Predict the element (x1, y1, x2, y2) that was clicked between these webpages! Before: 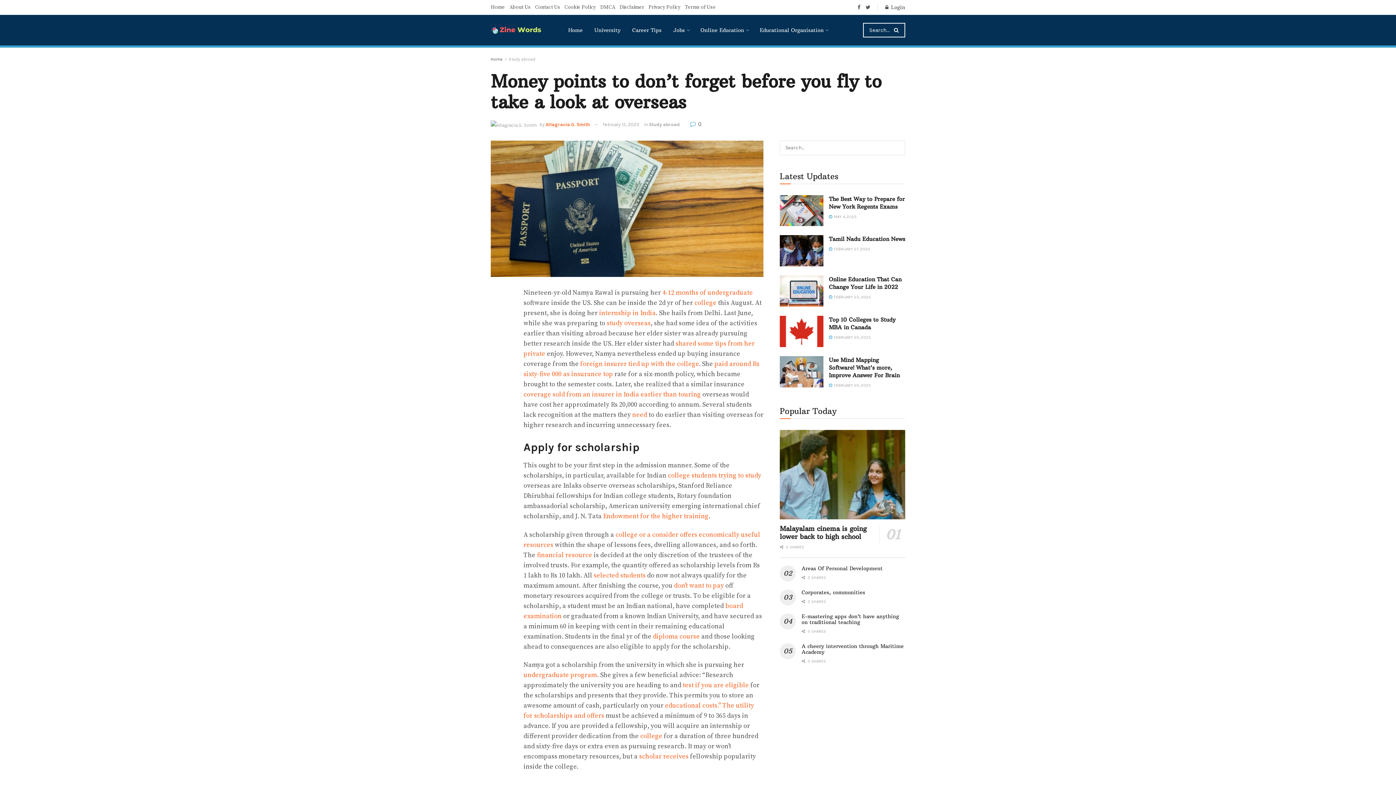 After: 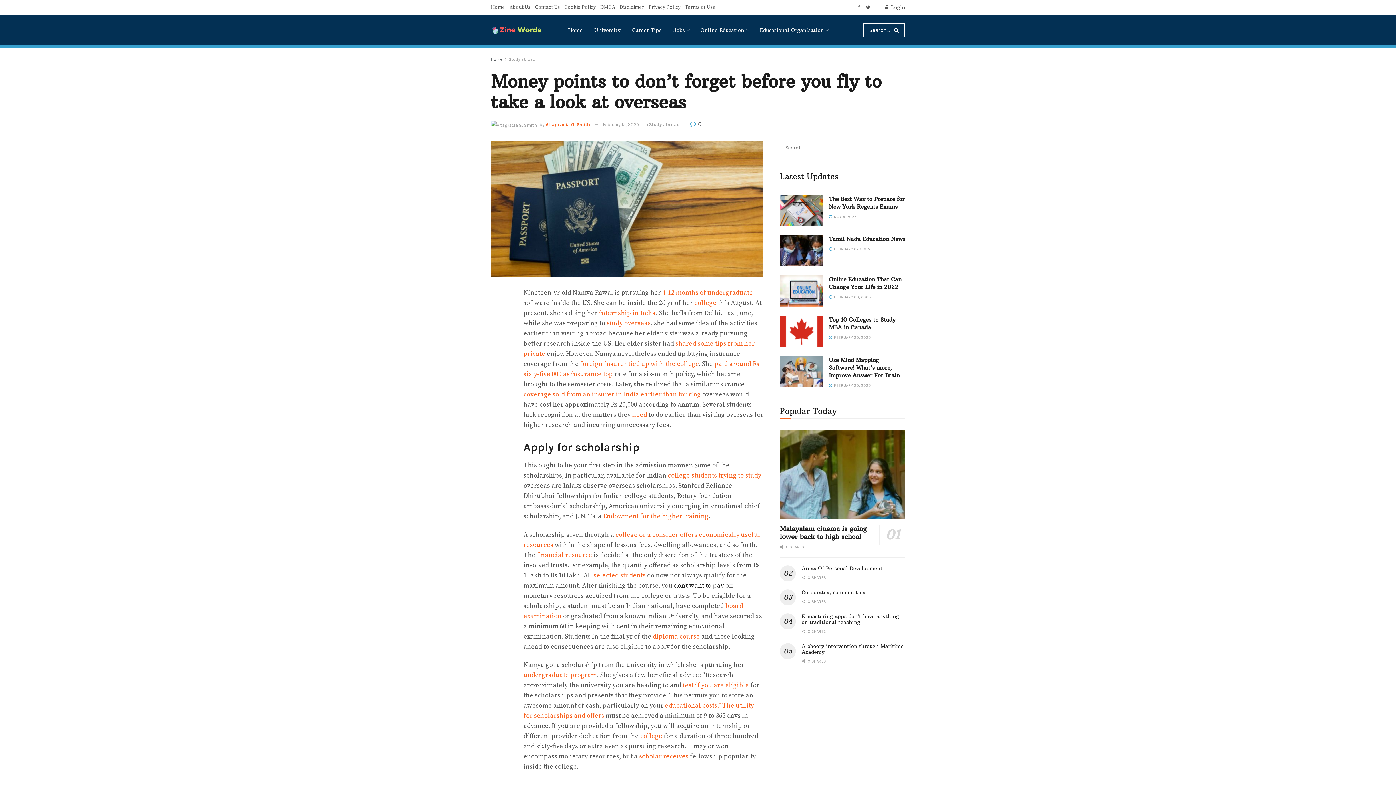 Action: bbox: (674, 581, 724, 590) label: don’t want to pay